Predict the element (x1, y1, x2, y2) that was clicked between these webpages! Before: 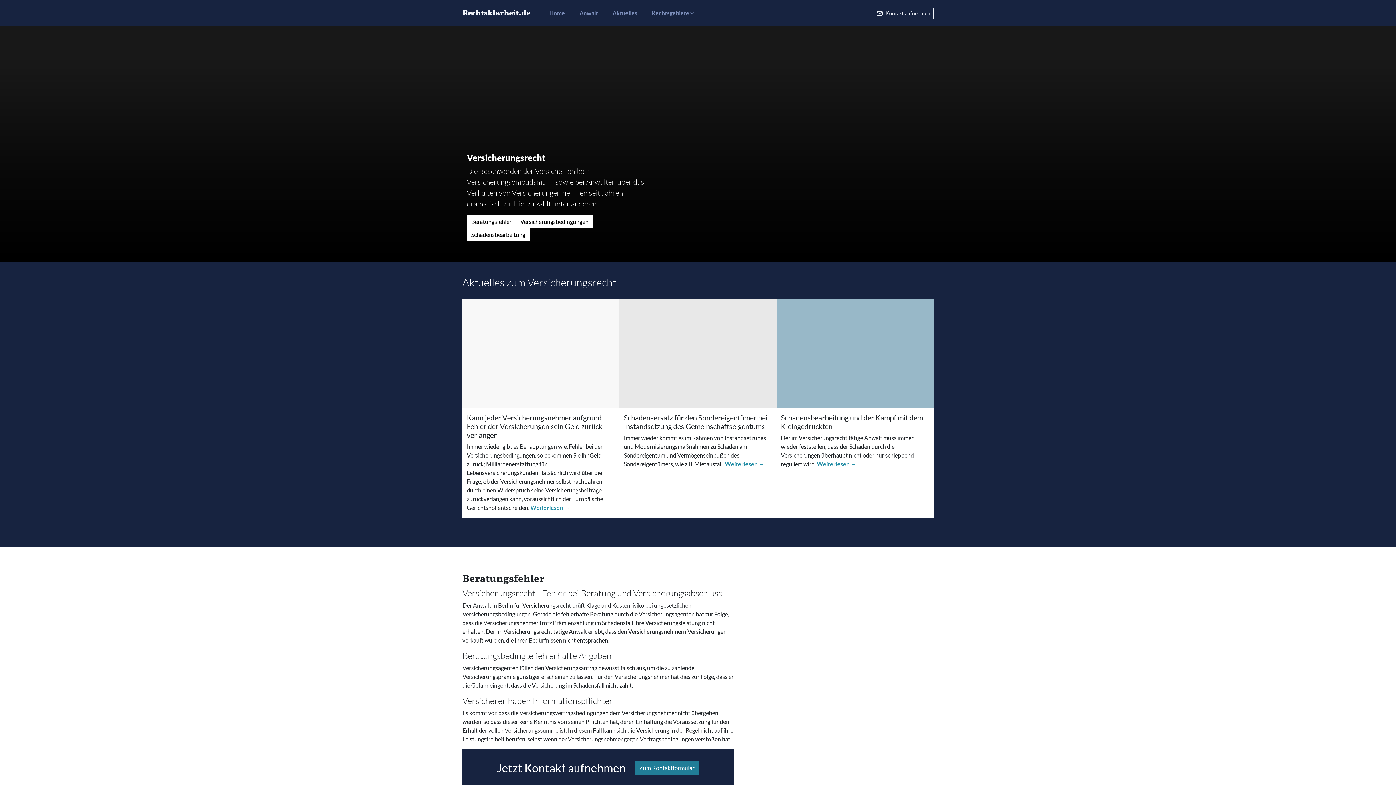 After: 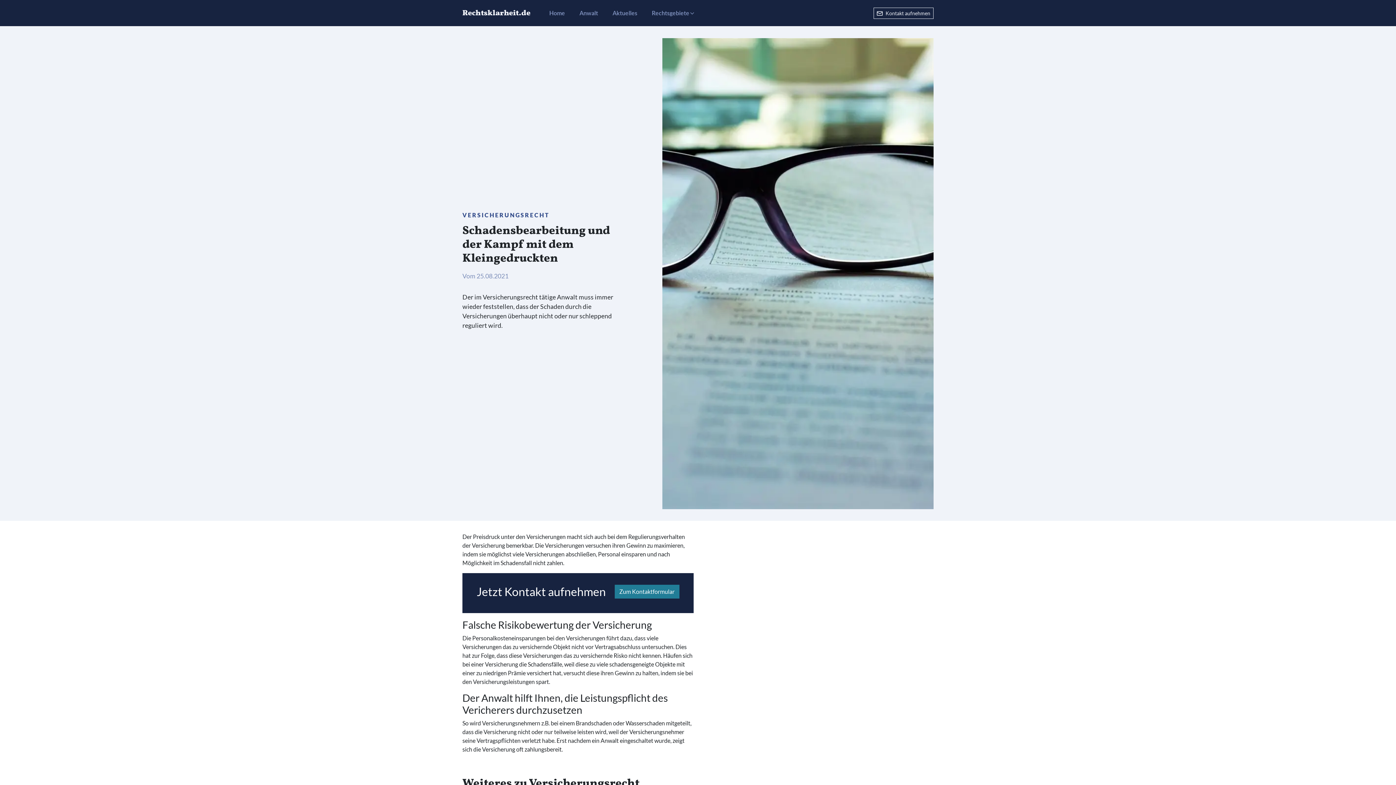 Action: label: Weiterlesen → bbox: (817, 460, 856, 467)